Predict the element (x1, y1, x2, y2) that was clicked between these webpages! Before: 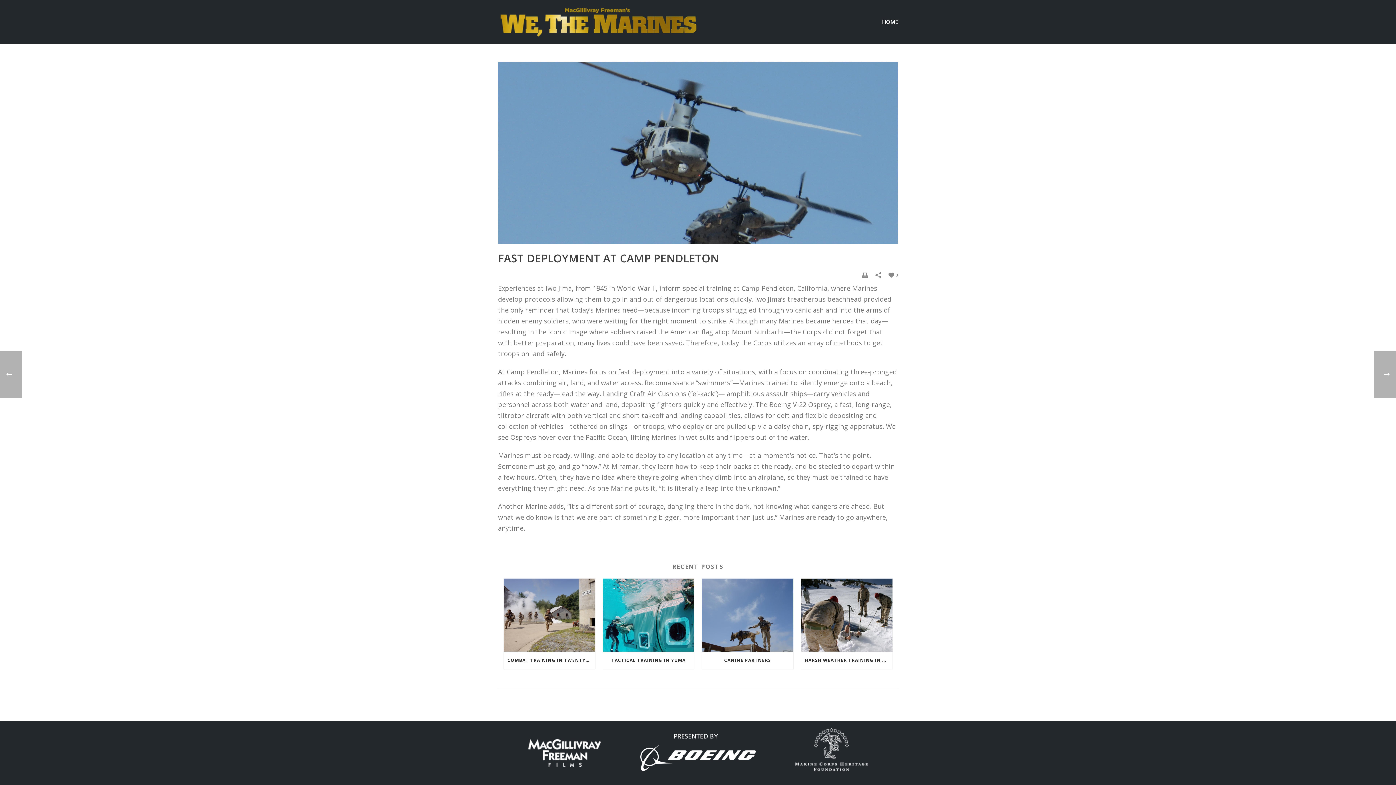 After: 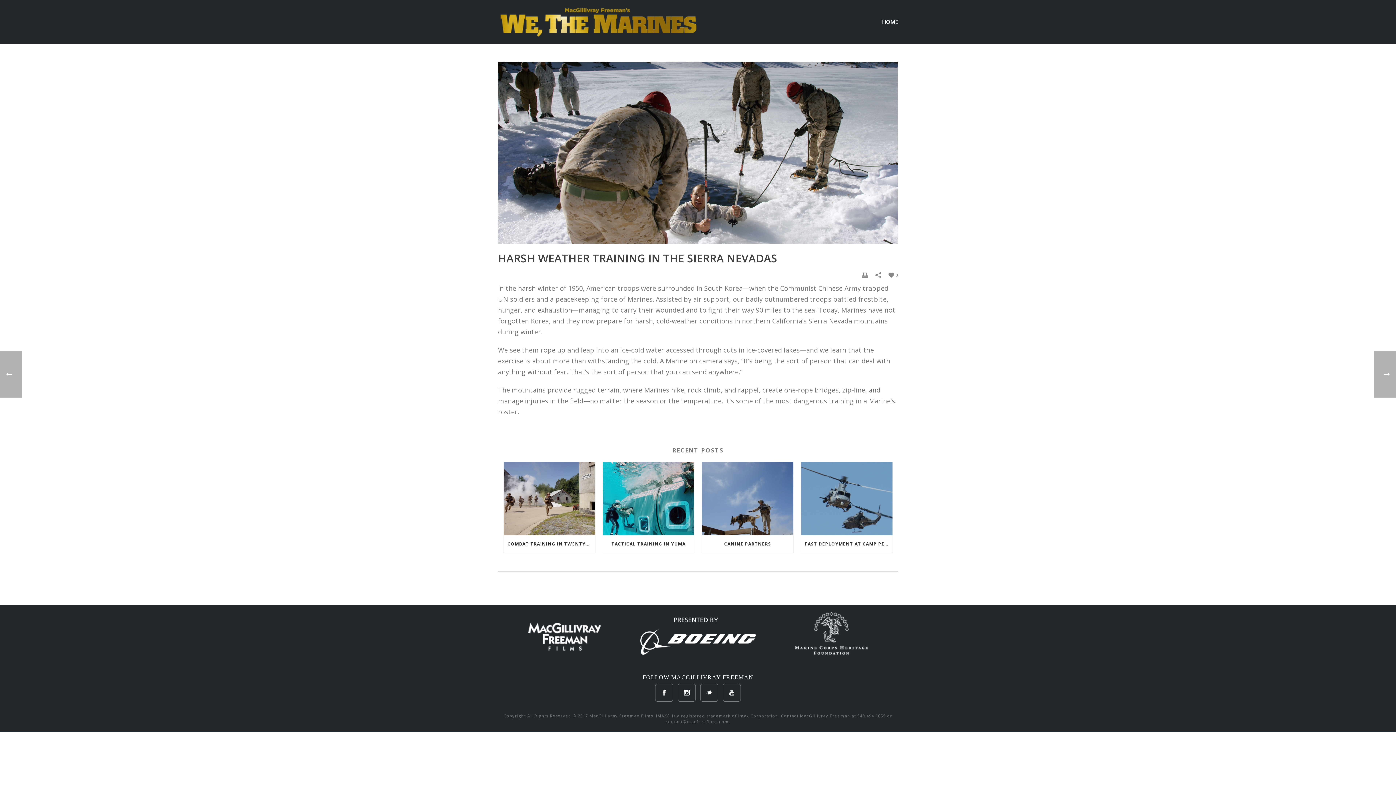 Action: bbox: (801, 578, 892, 652)